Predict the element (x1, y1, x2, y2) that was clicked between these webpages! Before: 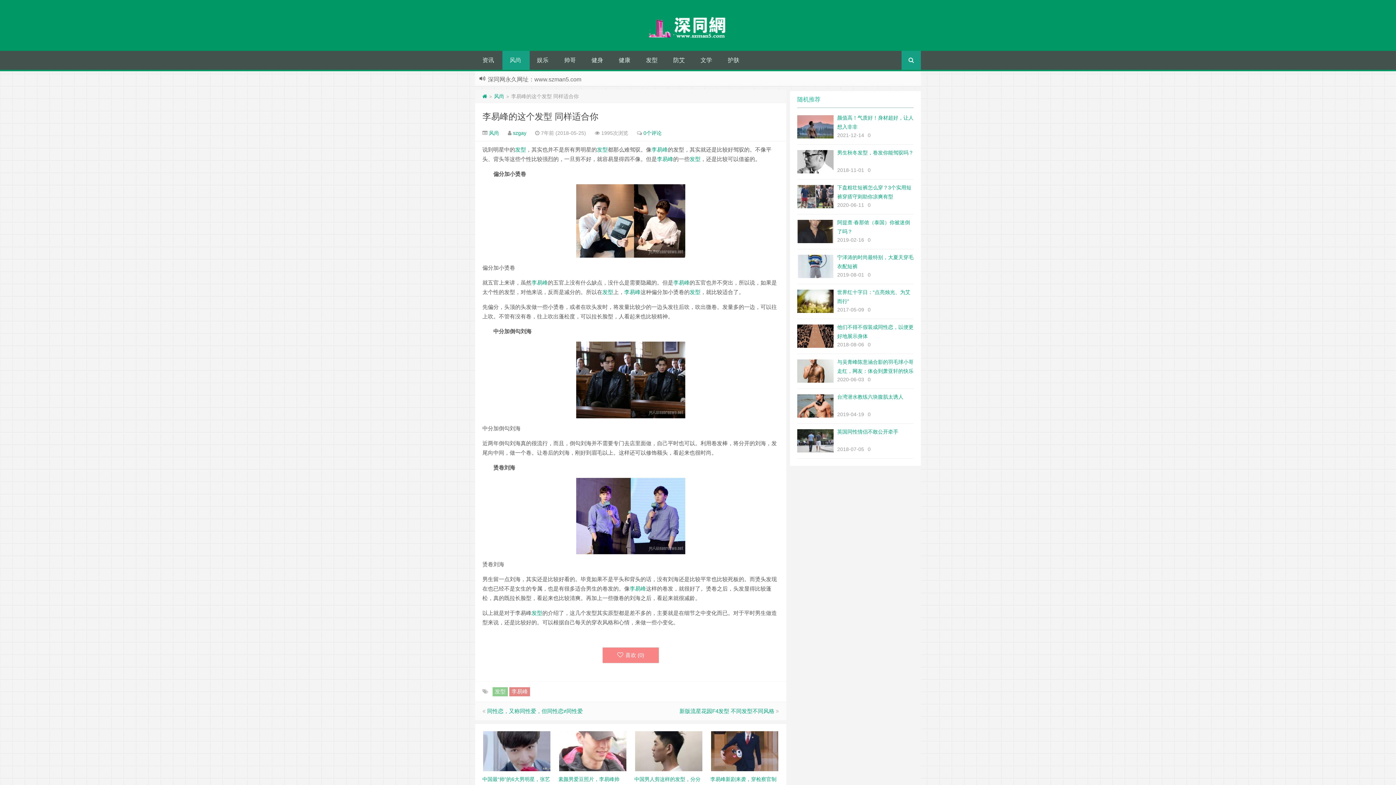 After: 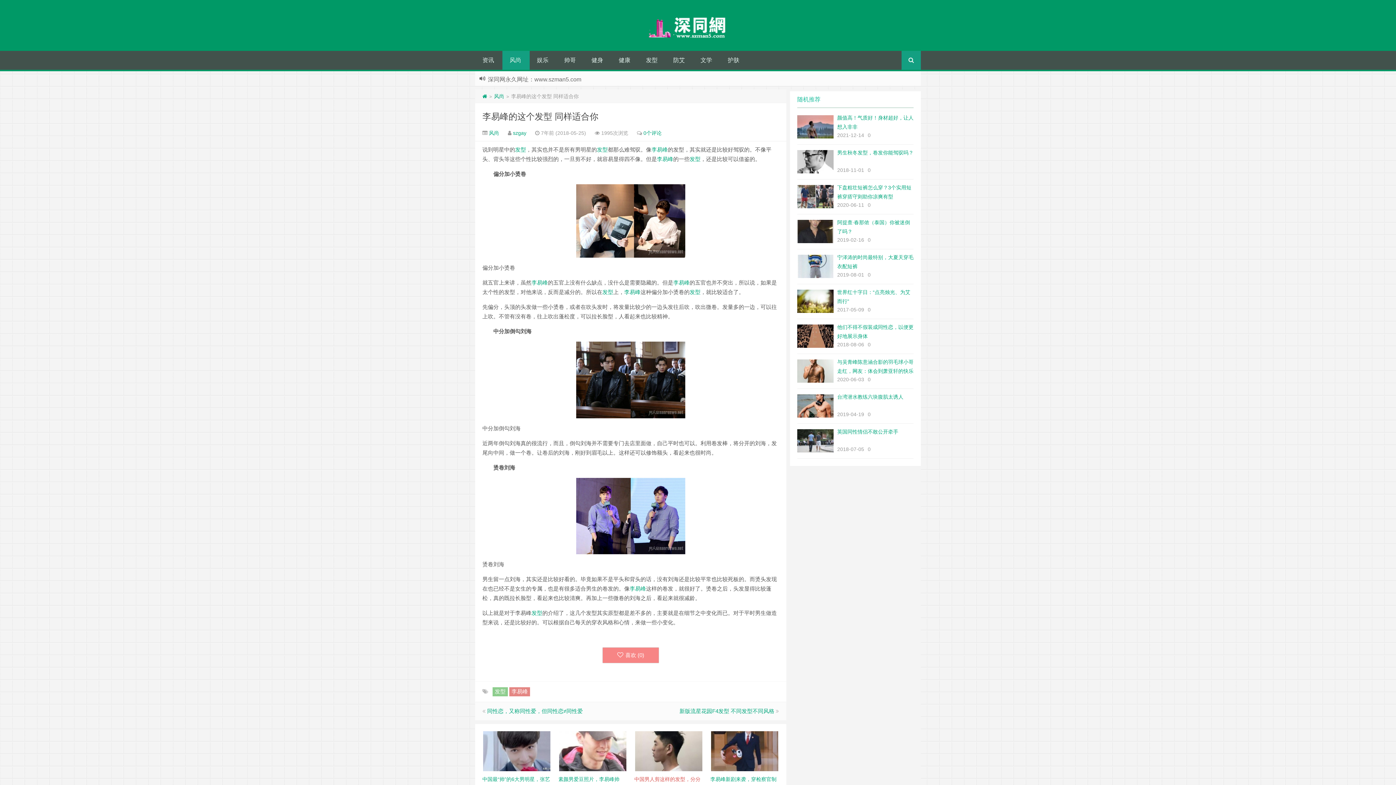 Action: label: 

中国男人剪这样的发型，分分钟帅到没朋友 bbox: (635, 748, 702, 754)